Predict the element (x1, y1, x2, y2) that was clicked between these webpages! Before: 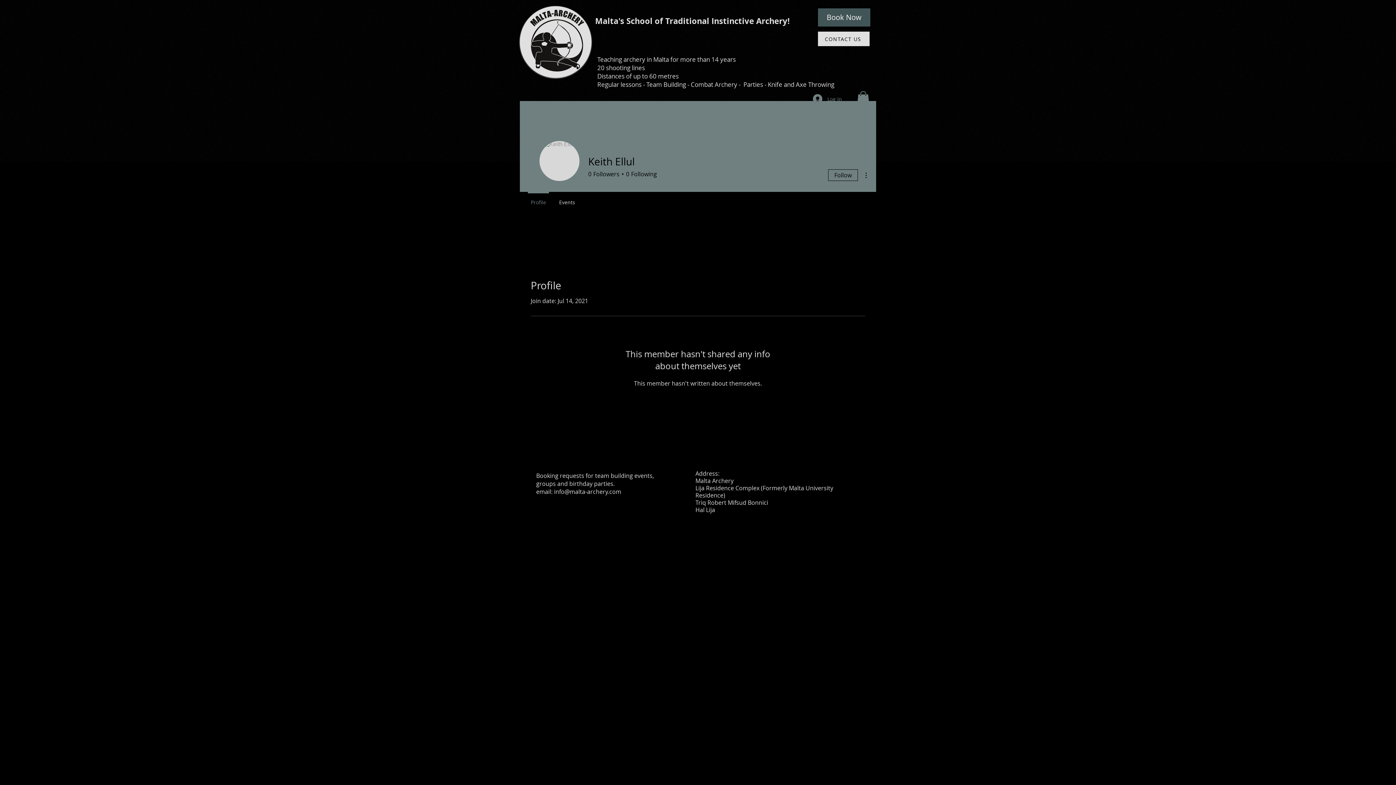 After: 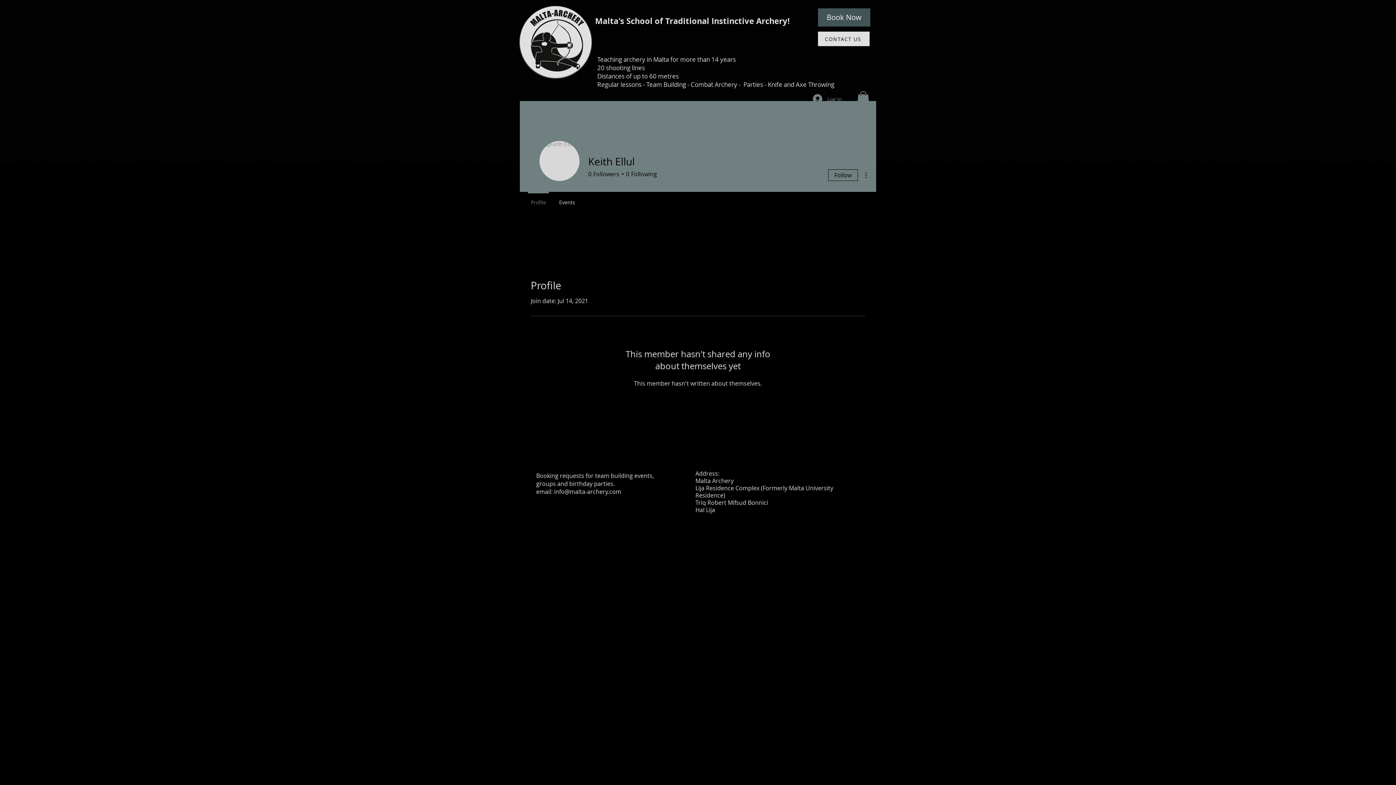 Action: label: info@malta-archery.com bbox: (554, 487, 621, 495)